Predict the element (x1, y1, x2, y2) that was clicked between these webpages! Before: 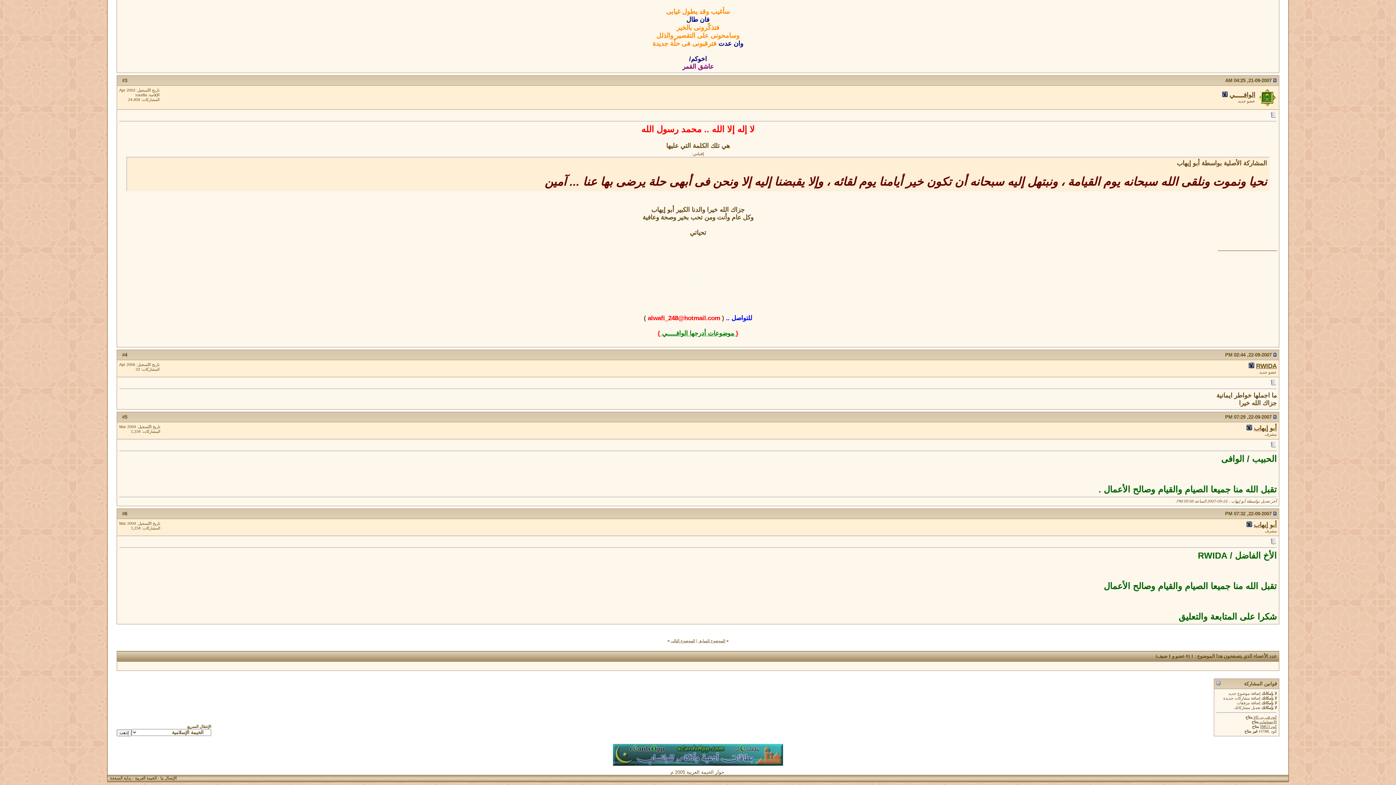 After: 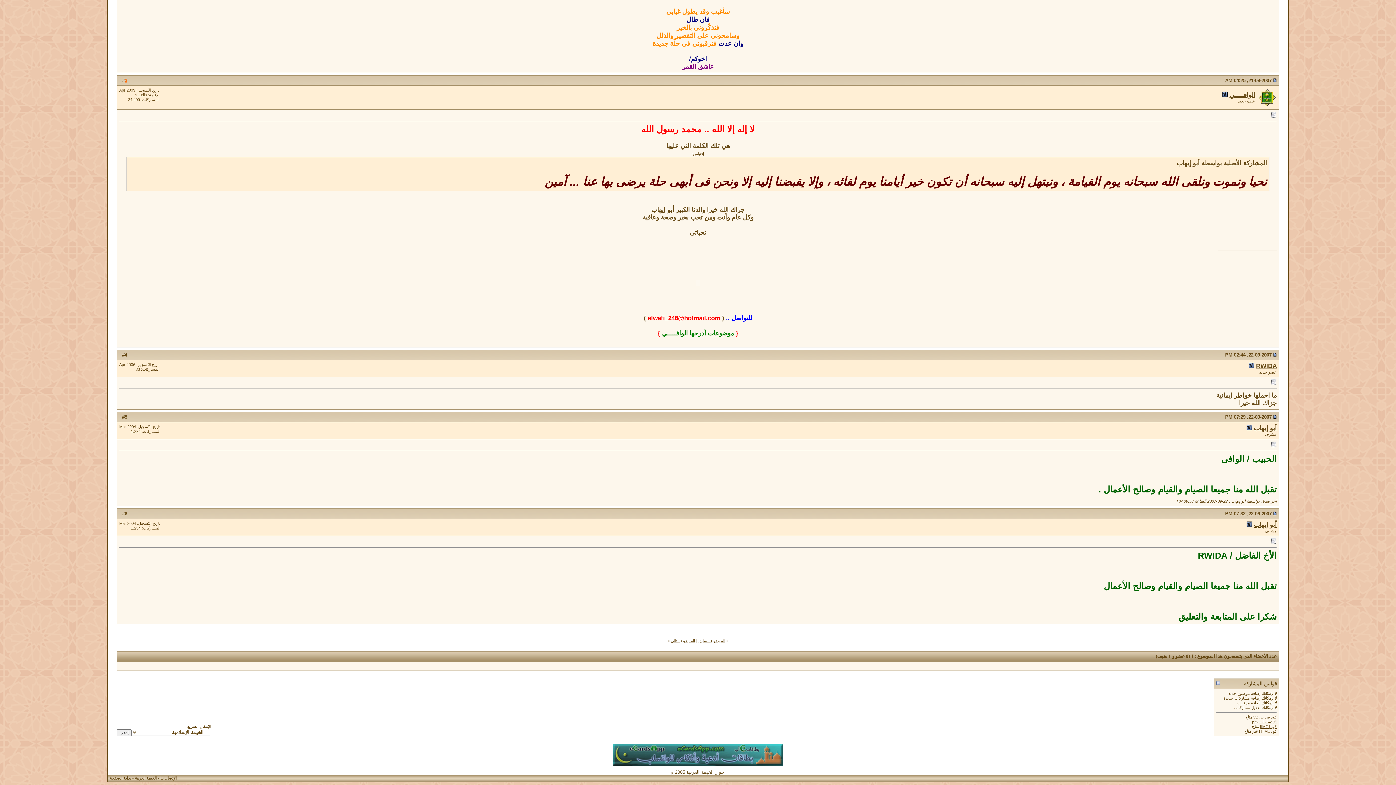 Action: bbox: (124, 77, 127, 83) label: 3